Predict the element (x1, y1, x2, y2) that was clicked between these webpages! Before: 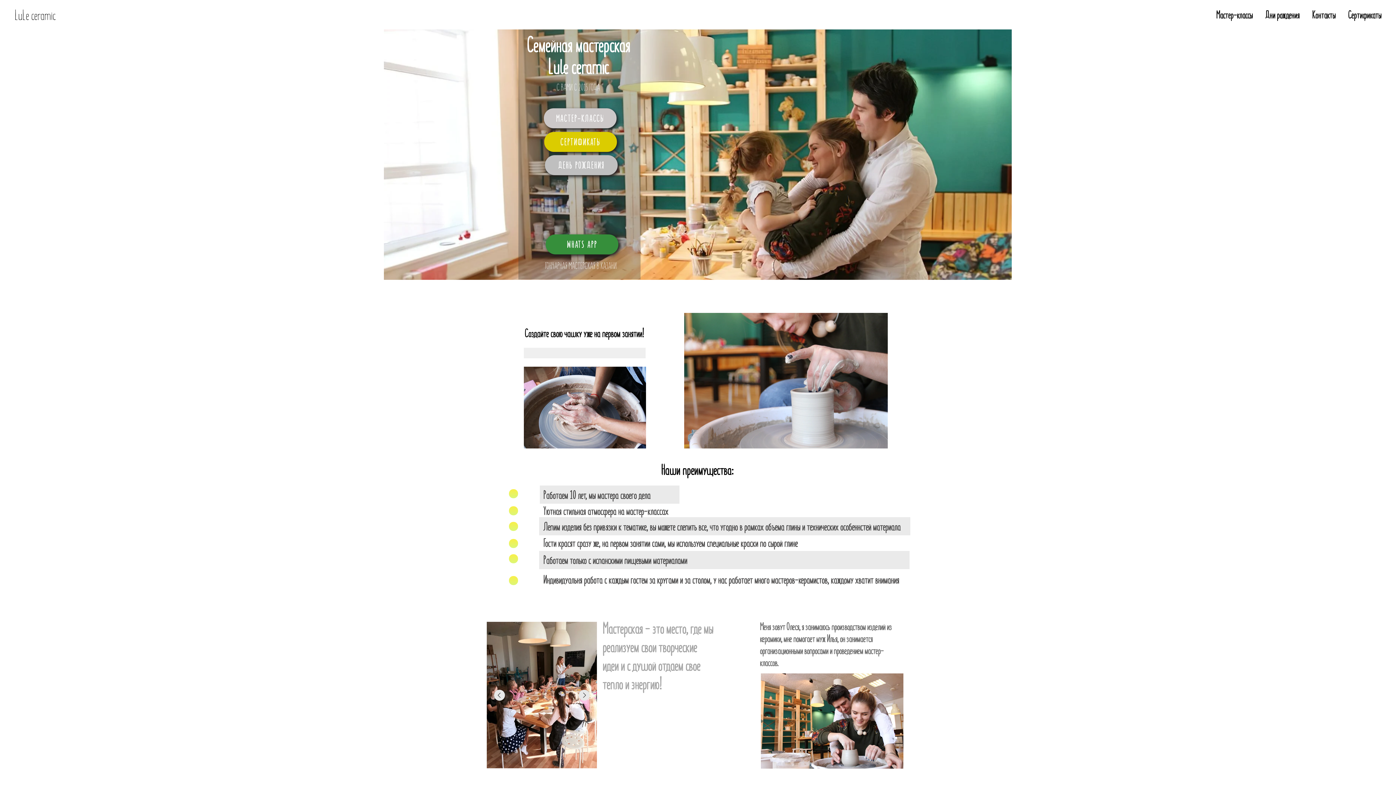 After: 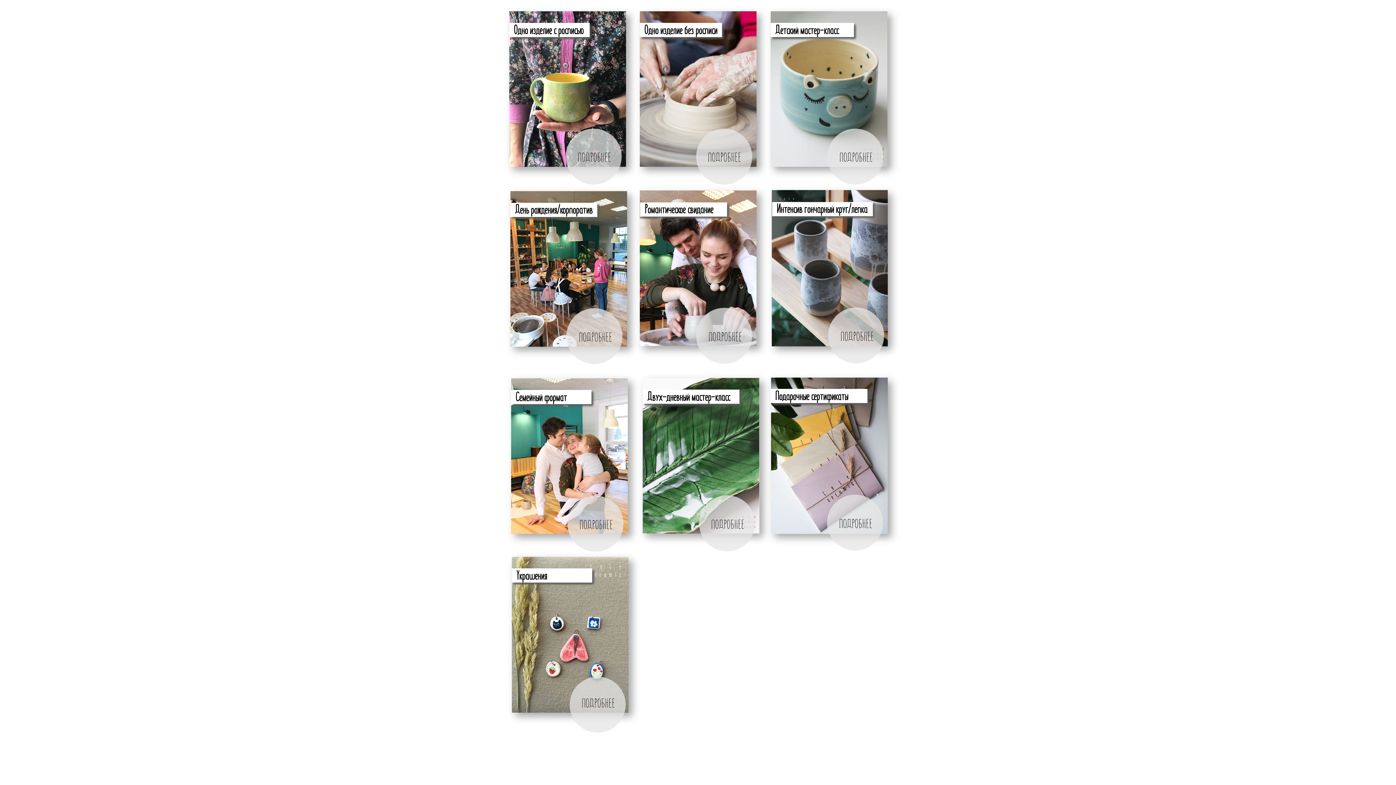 Action: bbox: (544, 108, 616, 128) label: МАСТЕР-КЛАССЫ